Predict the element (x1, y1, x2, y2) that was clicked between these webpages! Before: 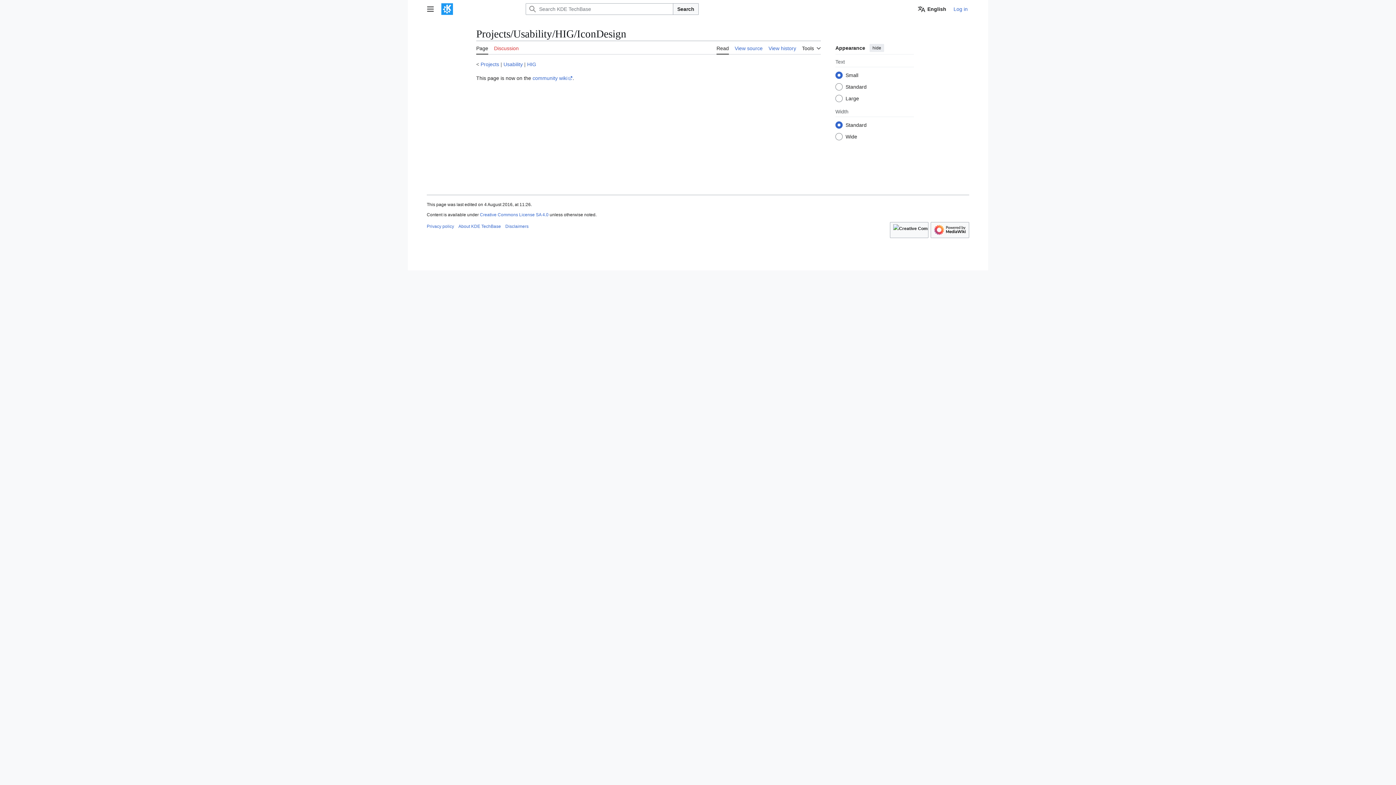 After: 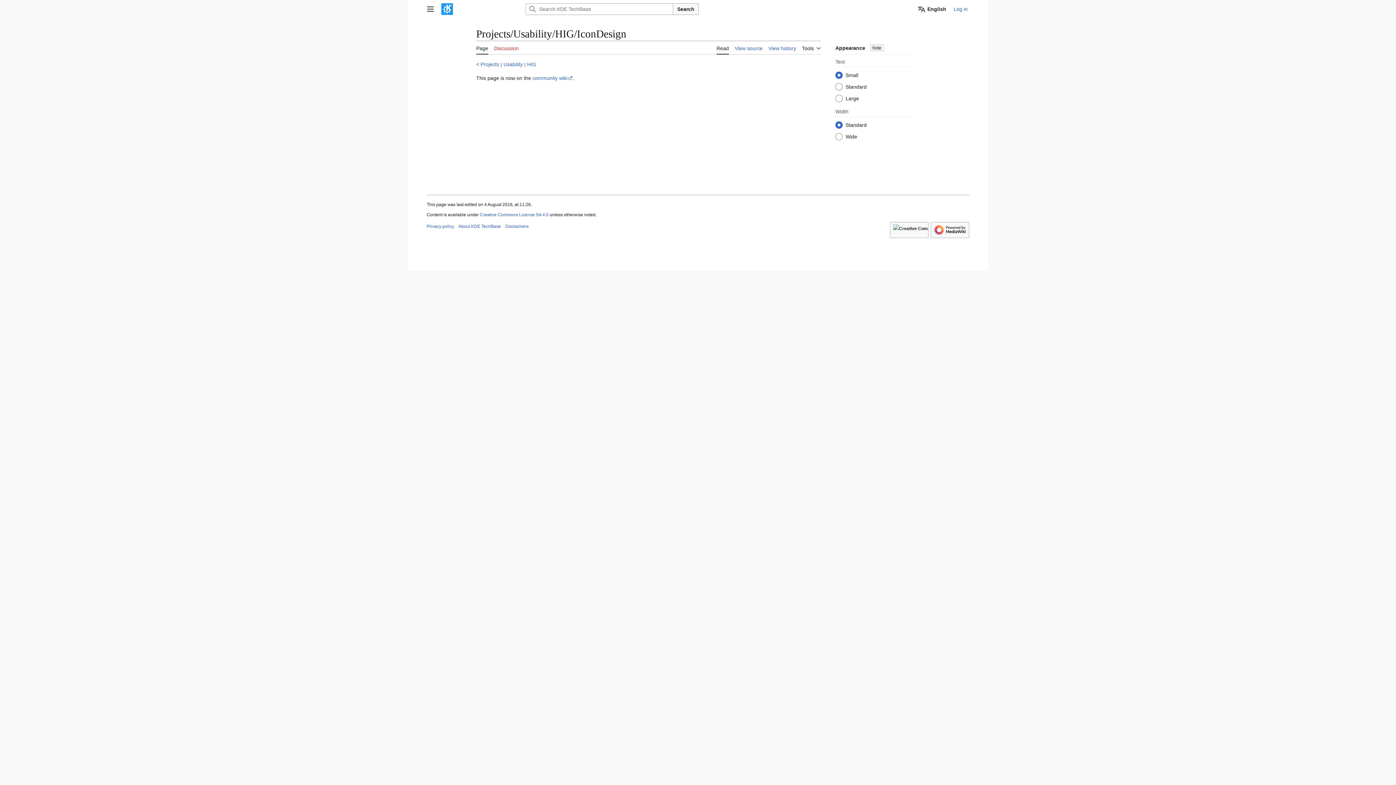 Action: bbox: (476, 41, 488, 54) label: Page